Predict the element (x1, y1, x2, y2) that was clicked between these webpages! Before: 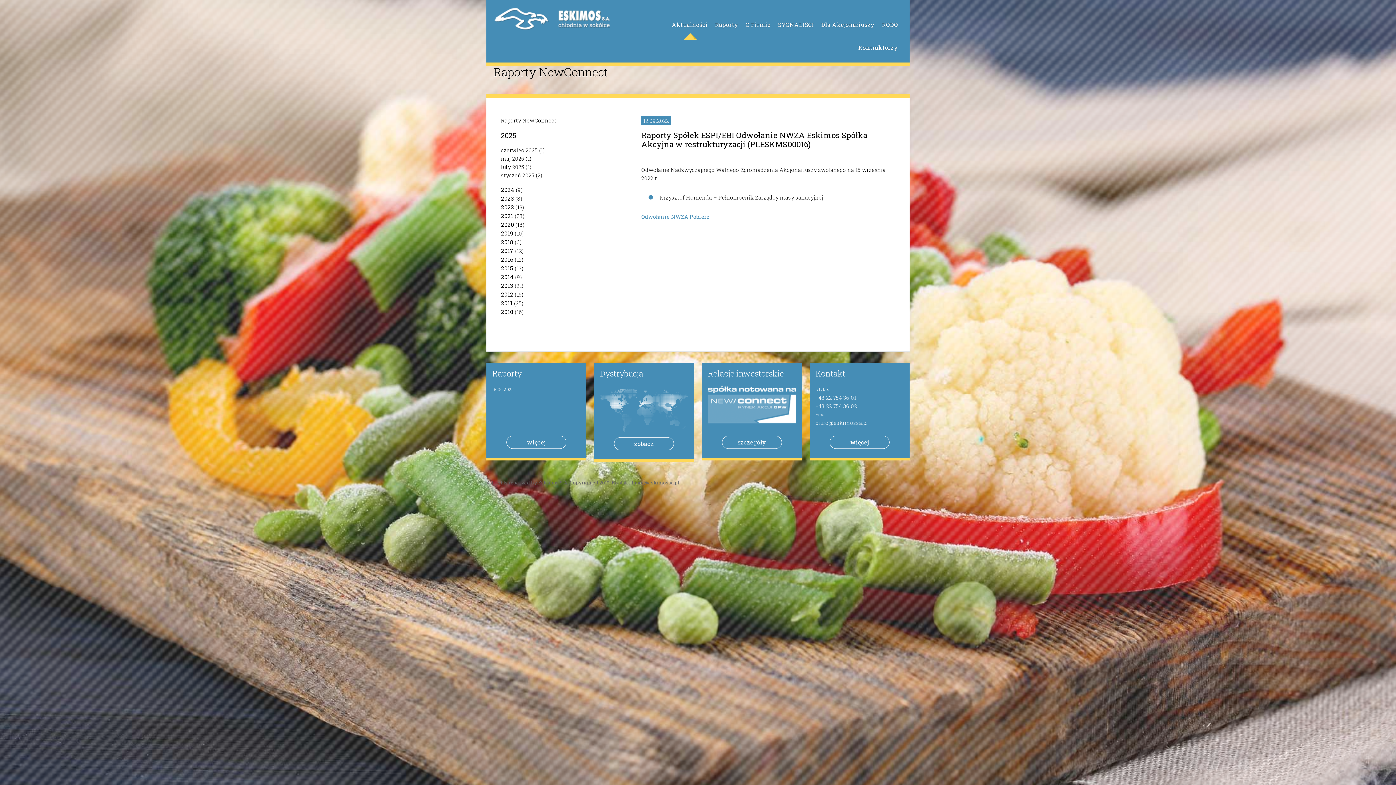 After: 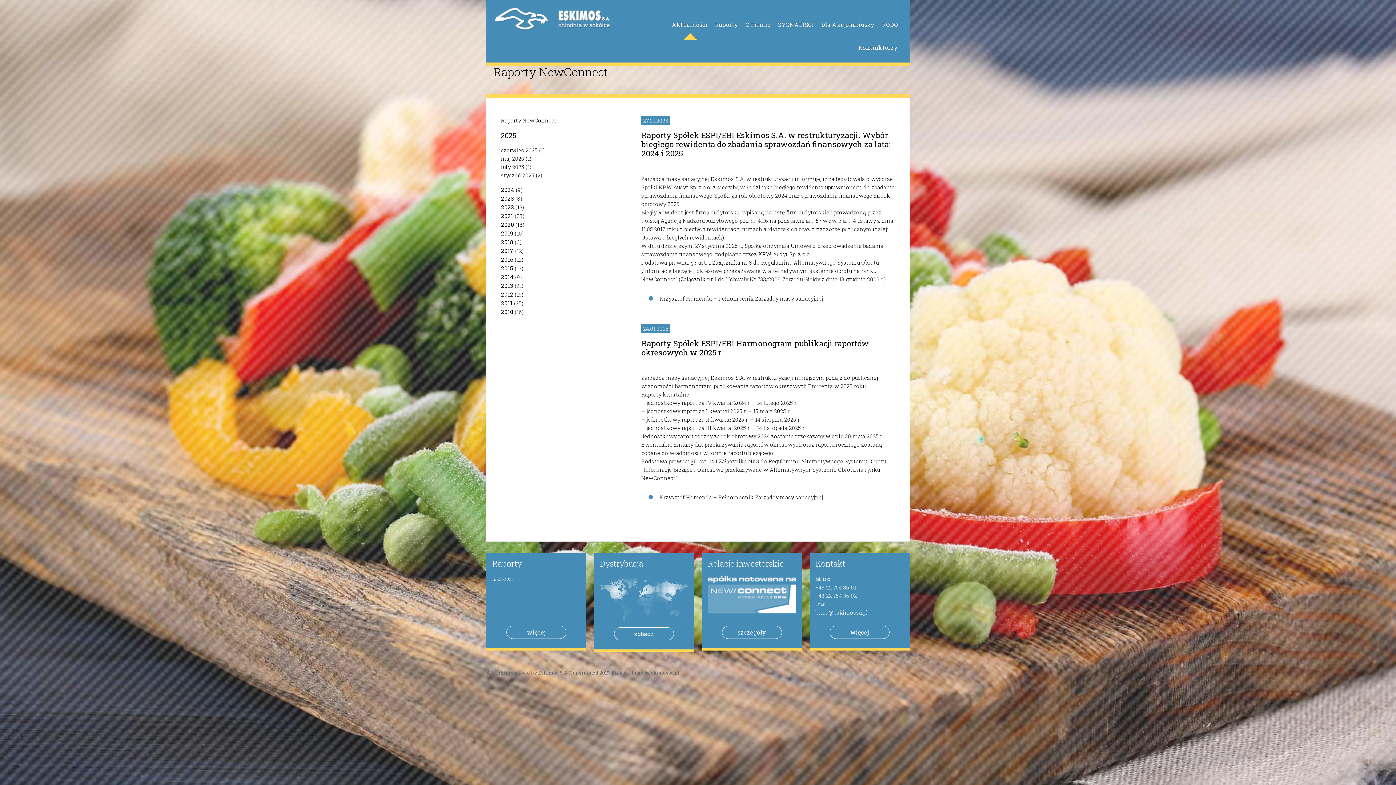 Action: bbox: (501, 172, 534, 178) label: styczeń 2025